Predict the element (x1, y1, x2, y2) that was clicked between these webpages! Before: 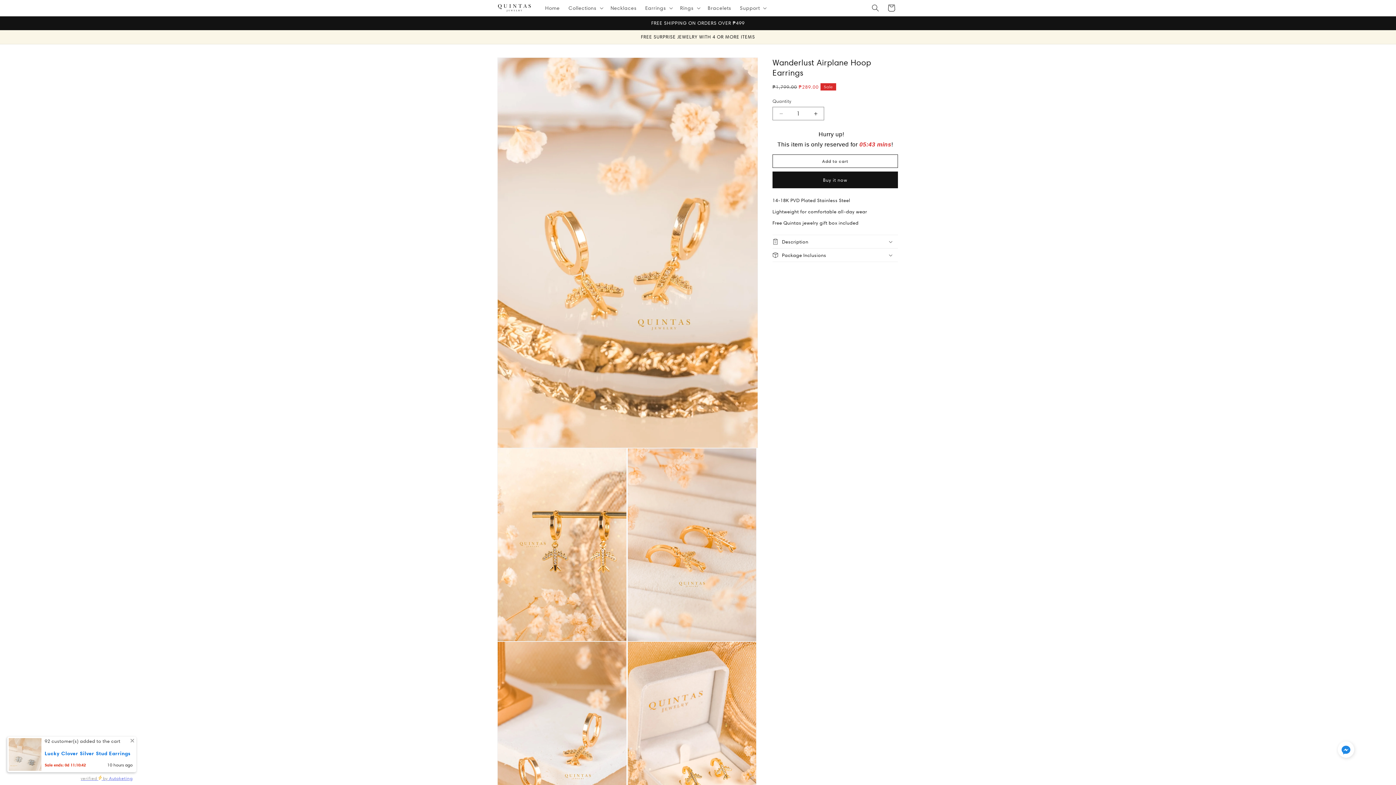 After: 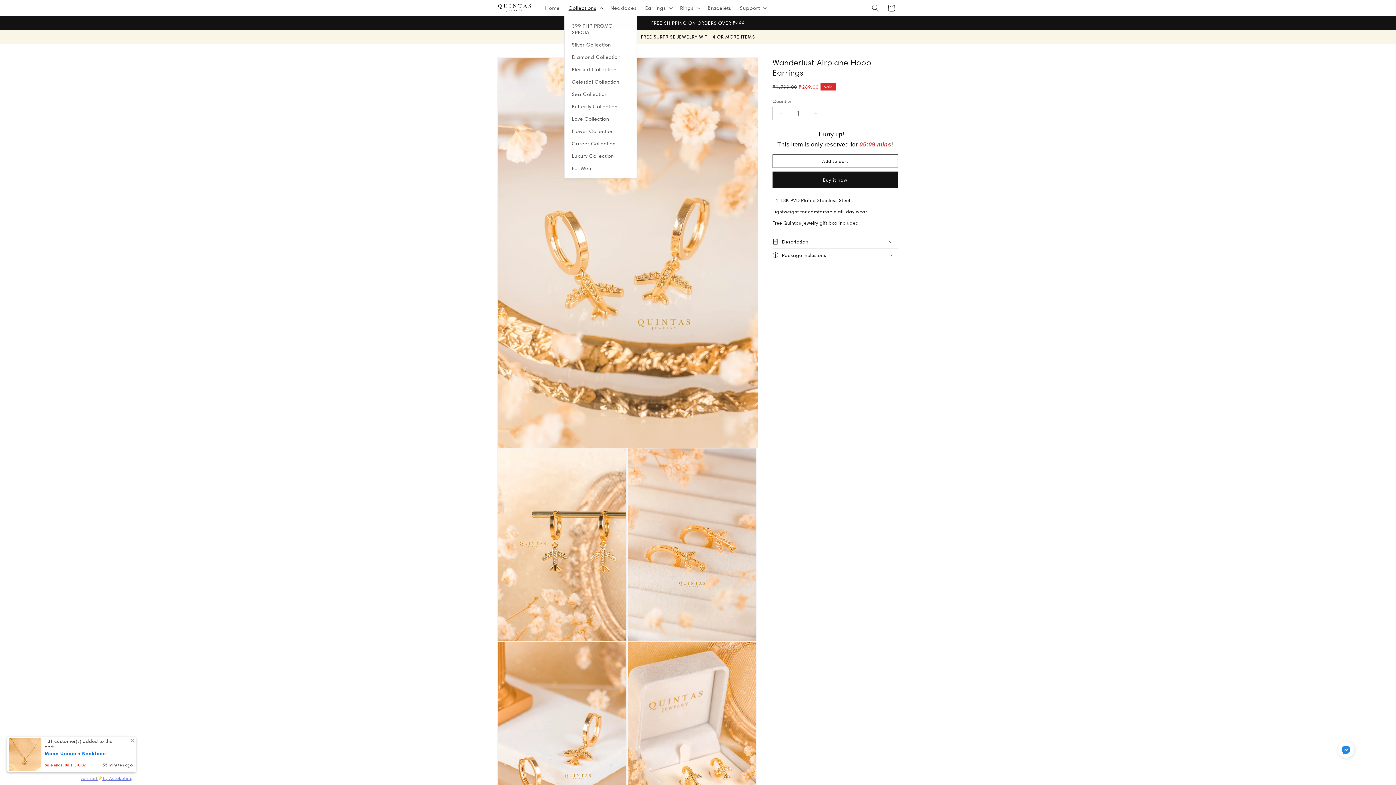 Action: label: Collections bbox: (564, 0, 606, 15)